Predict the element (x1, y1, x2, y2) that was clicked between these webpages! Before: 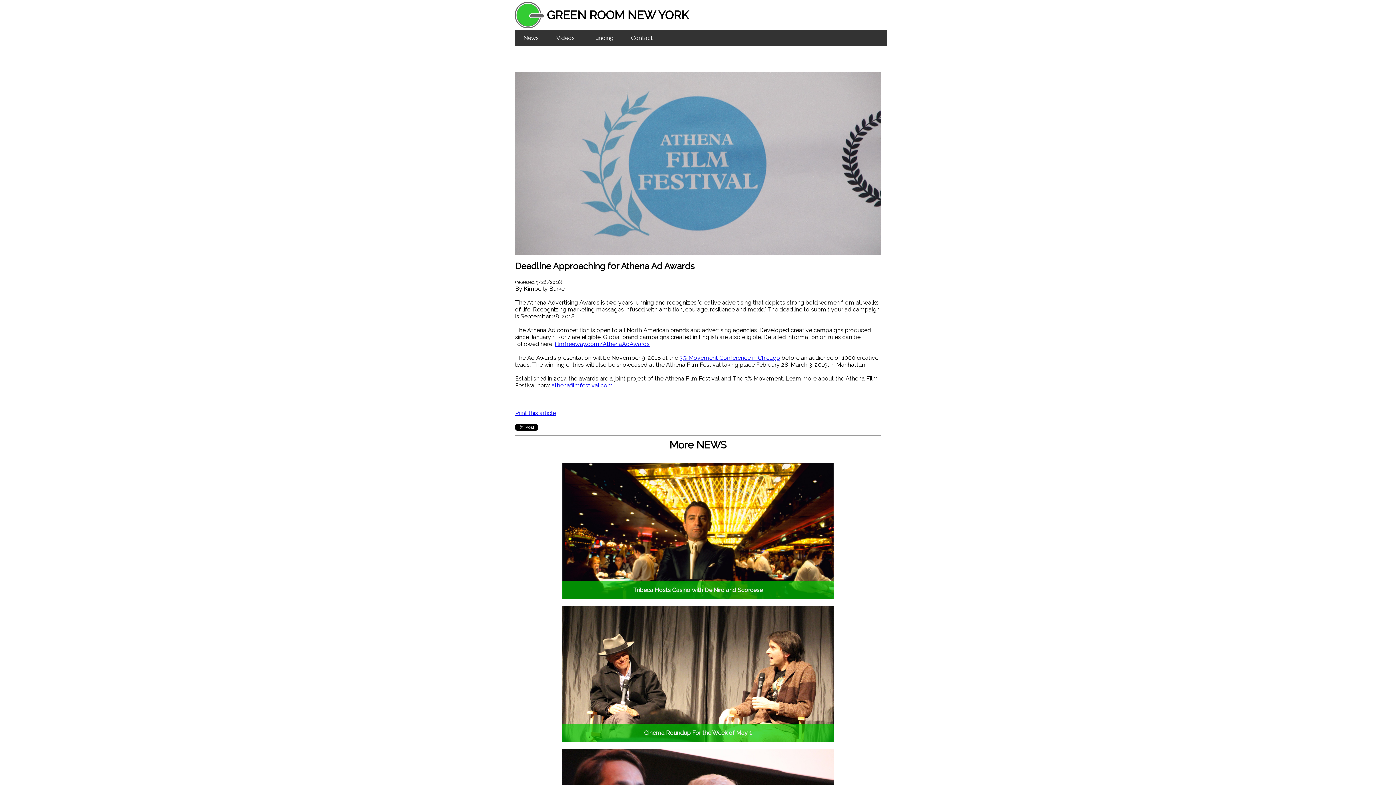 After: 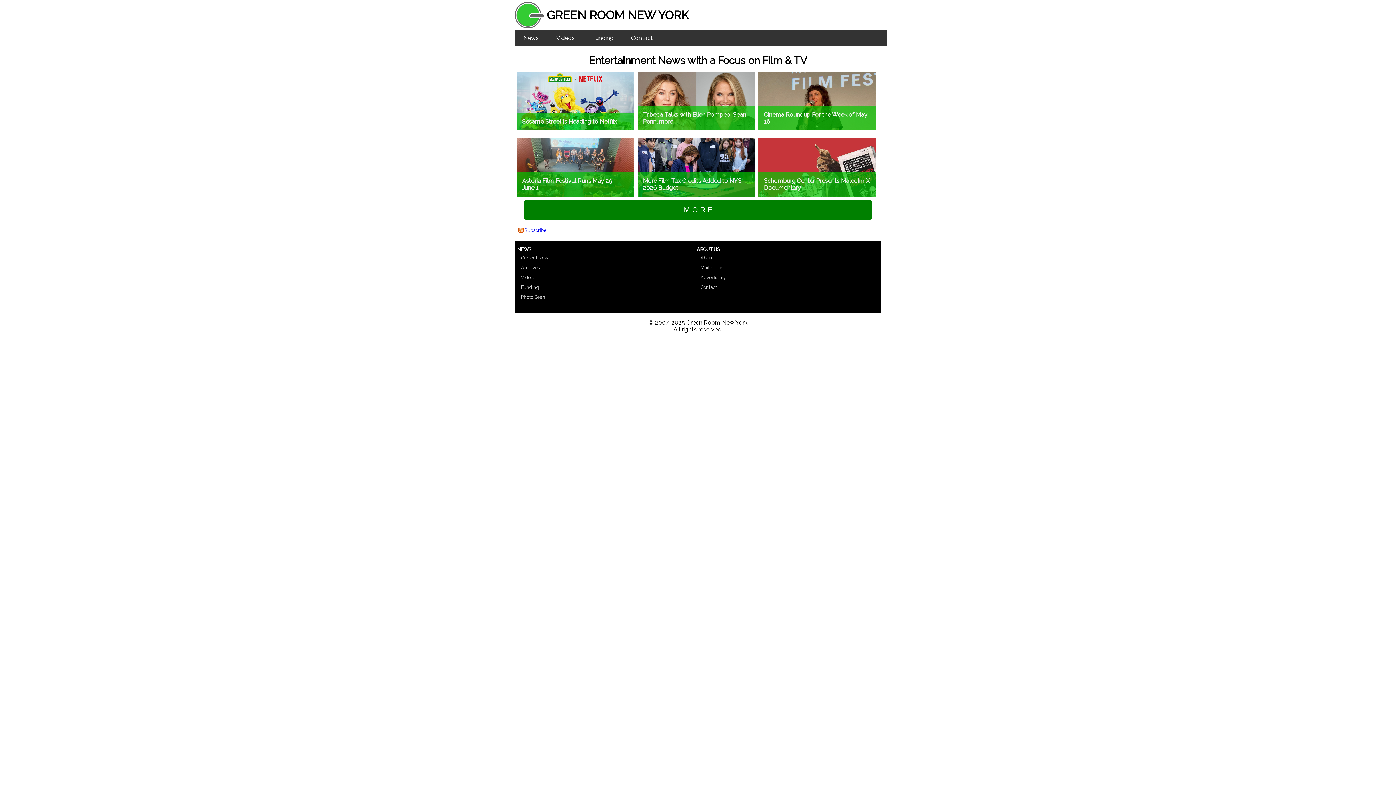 Action: bbox: (514, 7, 544, 20)